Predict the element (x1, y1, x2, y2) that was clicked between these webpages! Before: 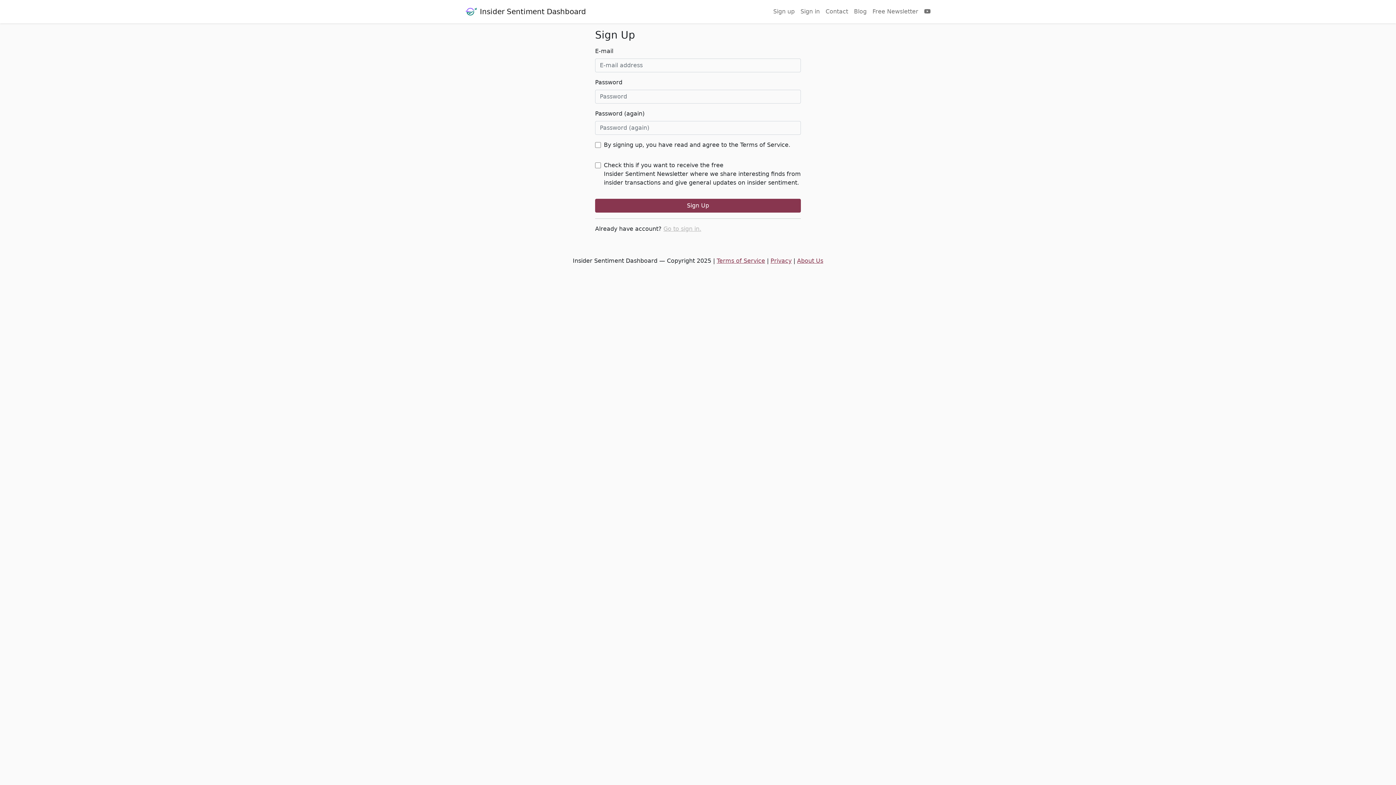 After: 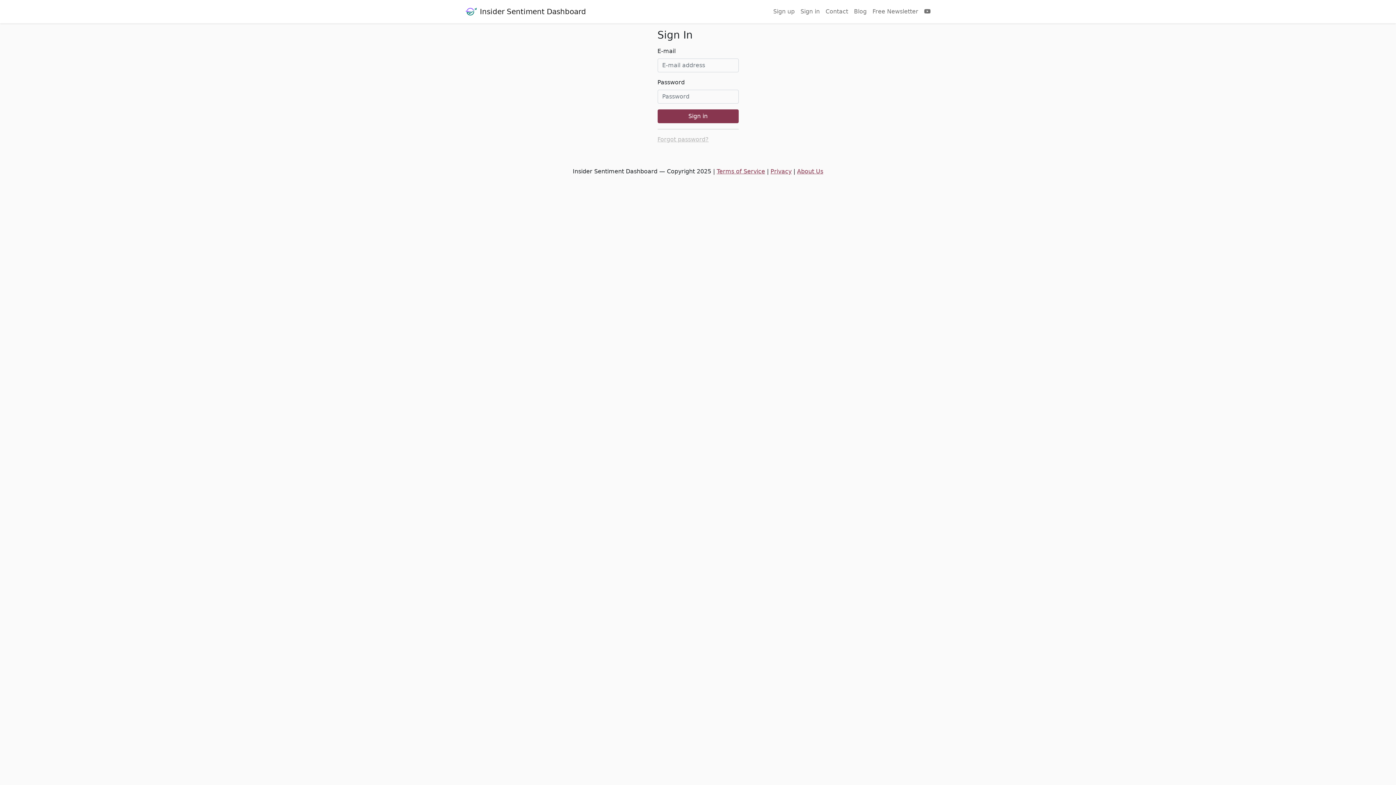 Action: label: Go to sign in. bbox: (663, 225, 701, 232)